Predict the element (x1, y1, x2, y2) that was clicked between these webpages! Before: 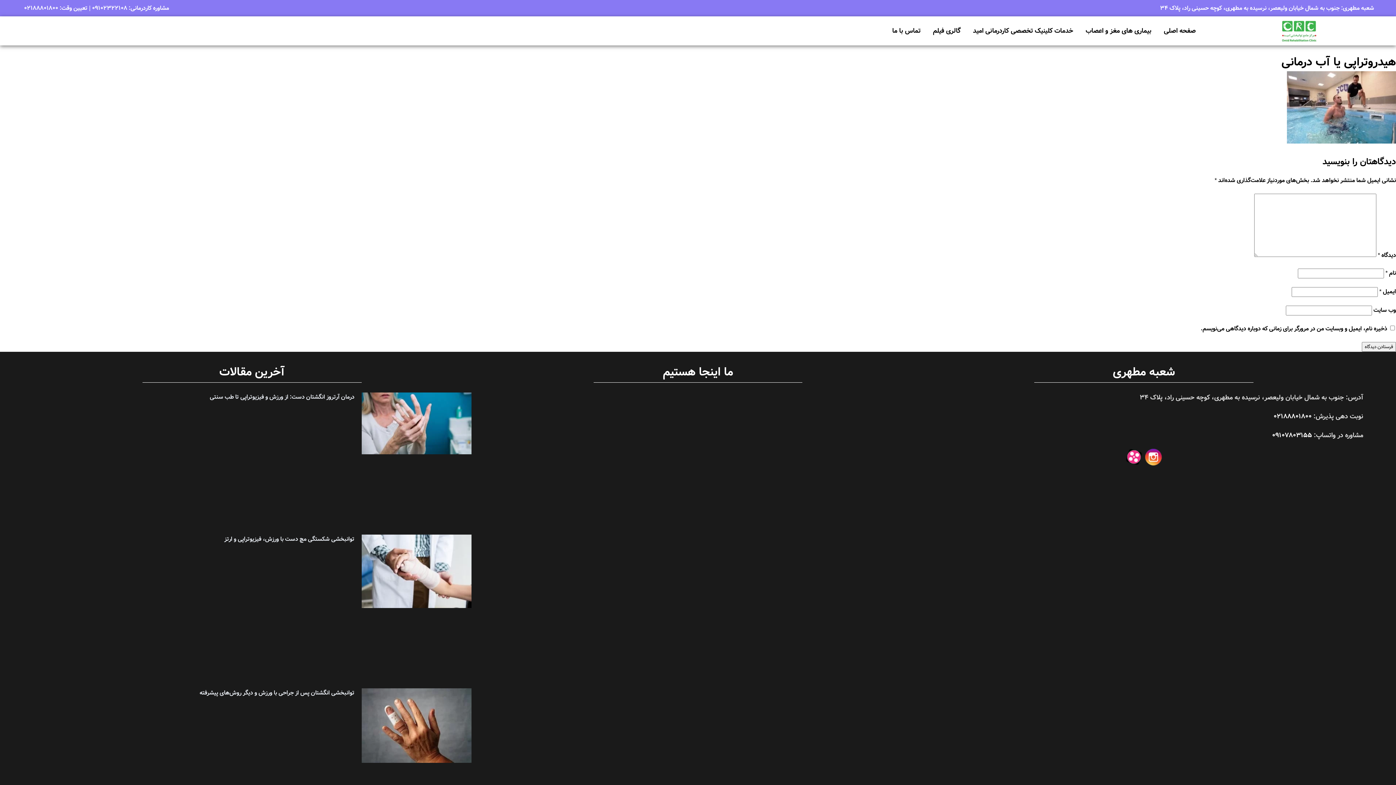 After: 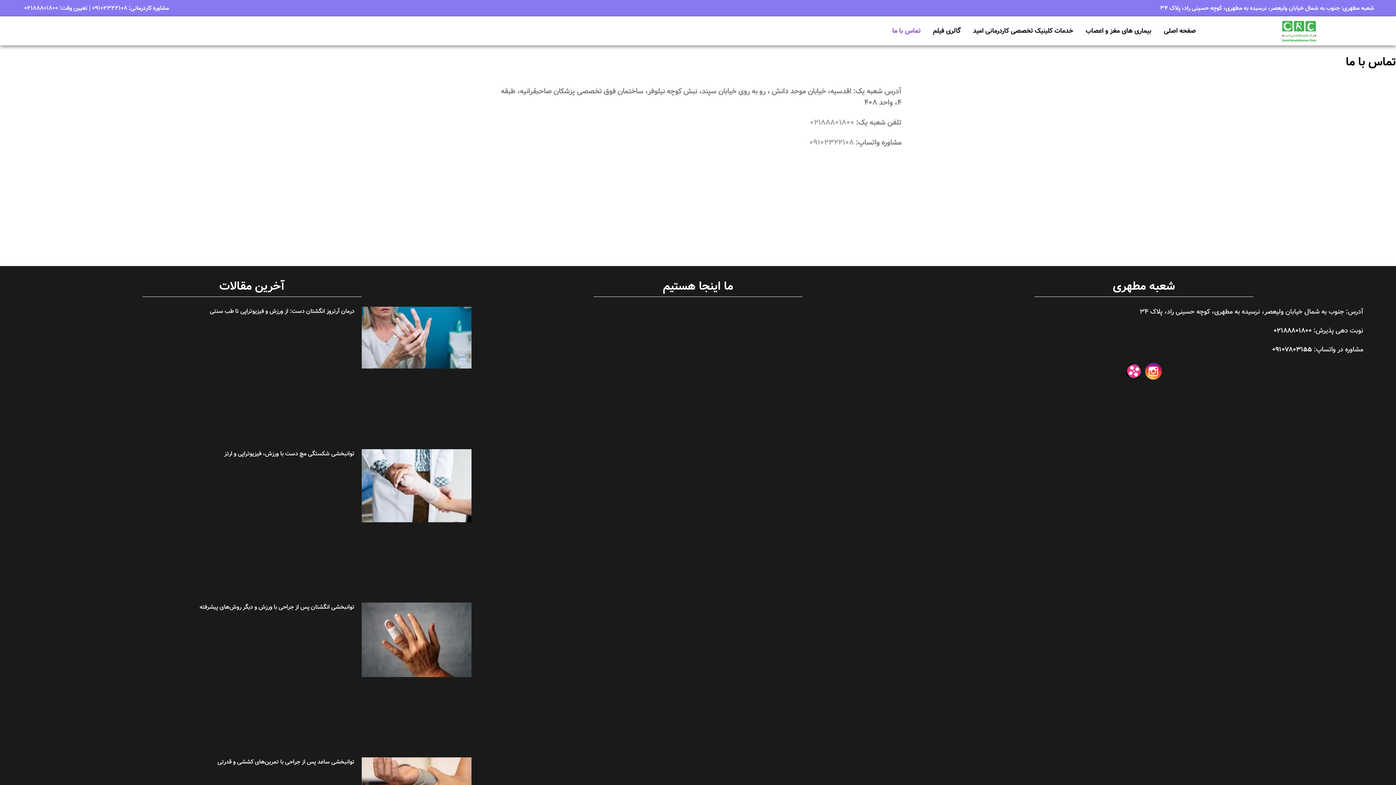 Action: label: تماس با ما bbox: (886, 22, 927, 39)